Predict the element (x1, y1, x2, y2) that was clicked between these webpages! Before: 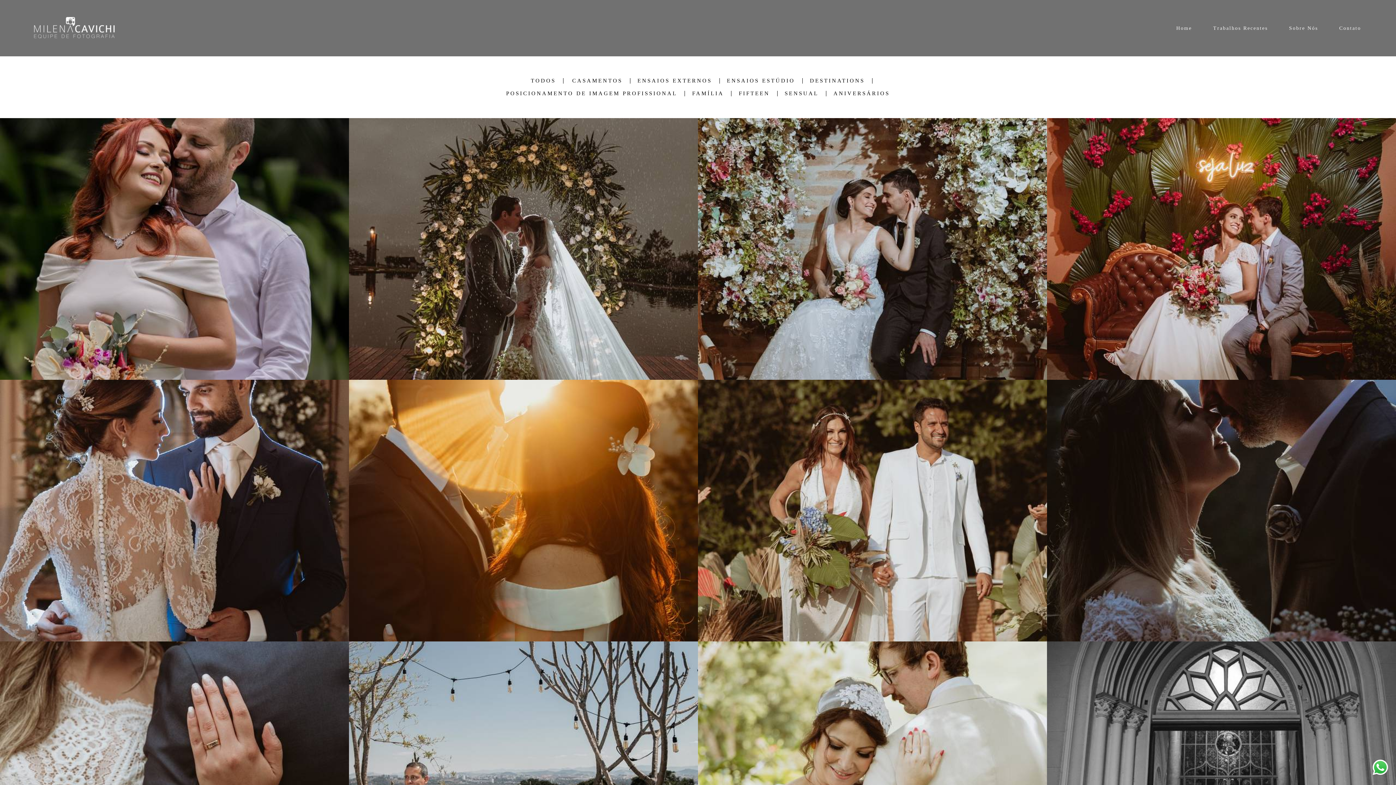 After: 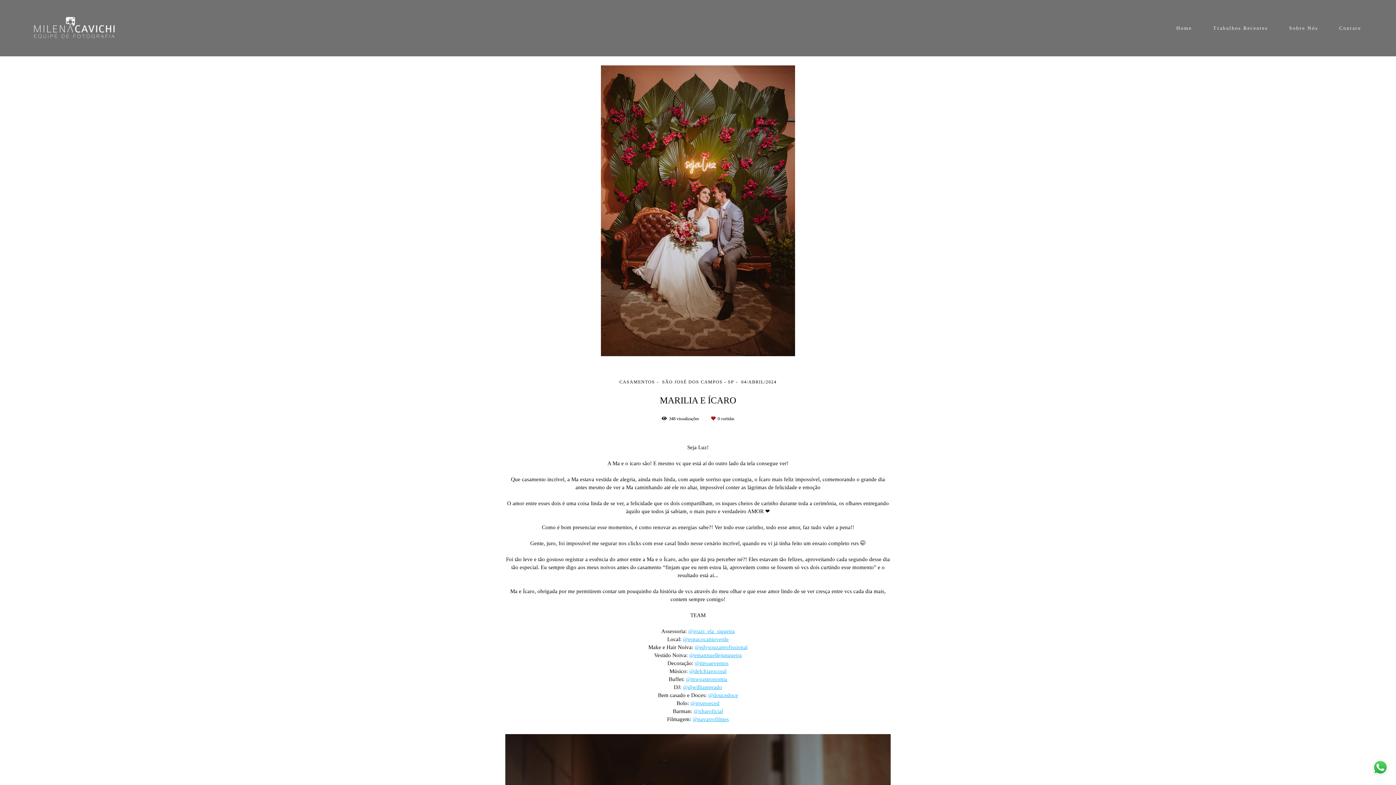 Action: label: Marilia e Ícaro
CASAMENTOS
São José dos Campos - SP
347 0 bbox: (1047, 118, 1396, 380)